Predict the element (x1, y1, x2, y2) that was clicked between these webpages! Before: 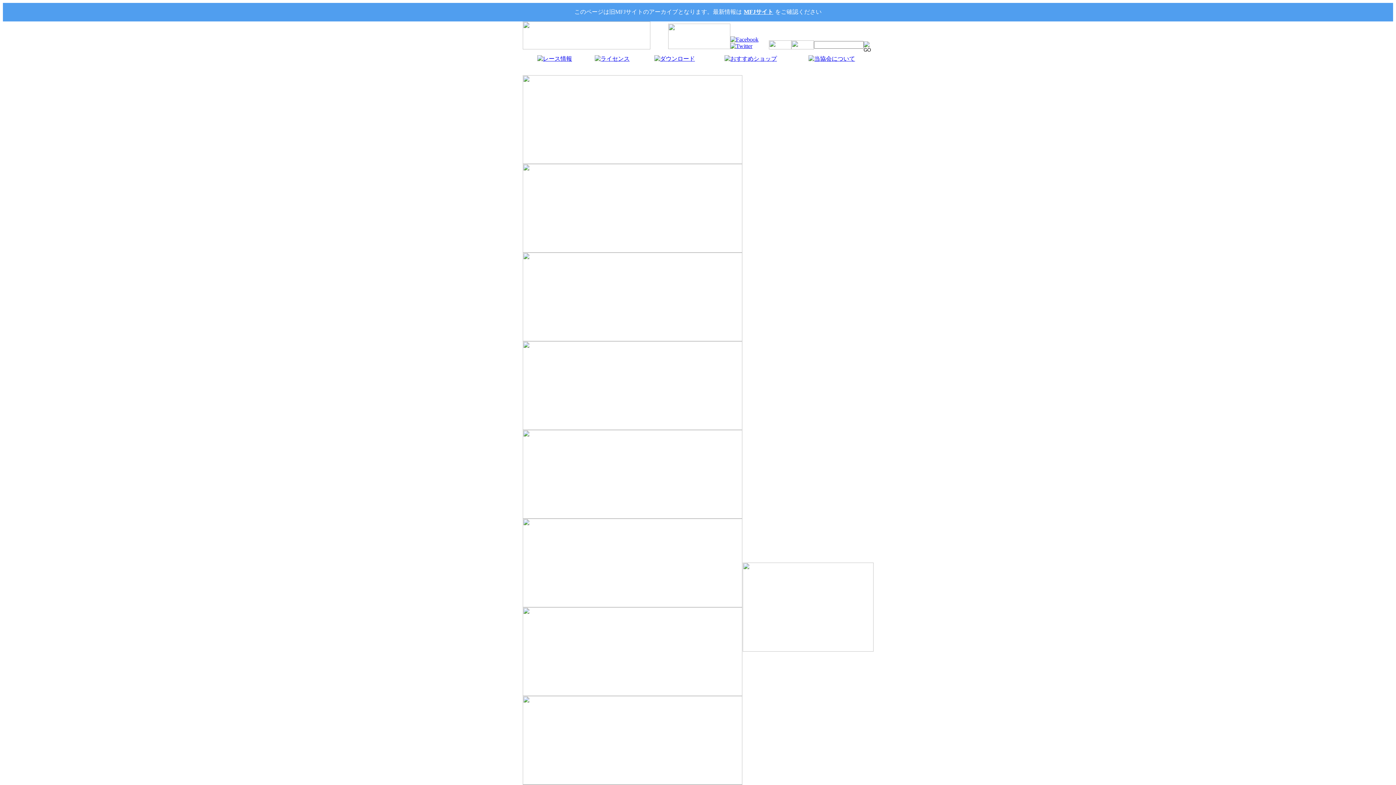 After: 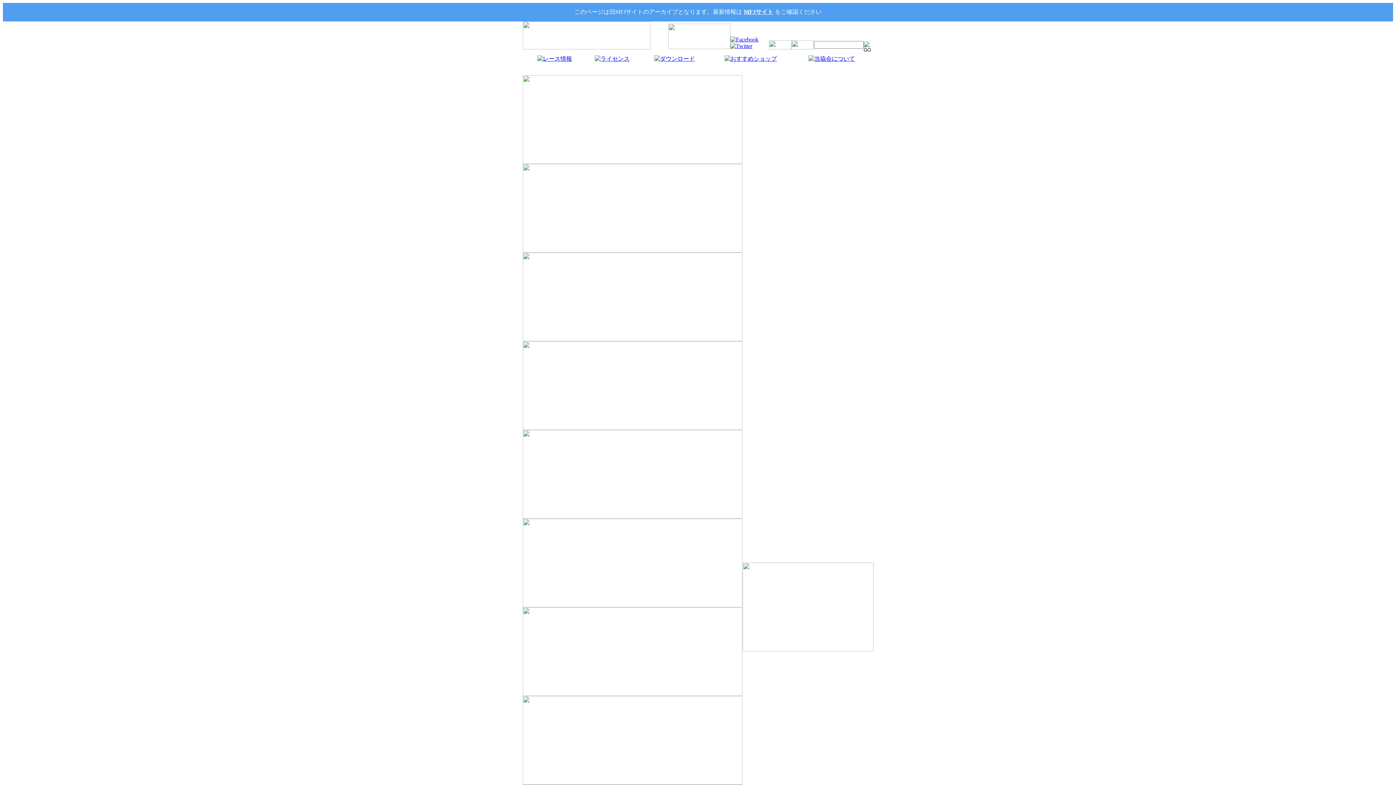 Action: bbox: (522, 44, 650, 50)